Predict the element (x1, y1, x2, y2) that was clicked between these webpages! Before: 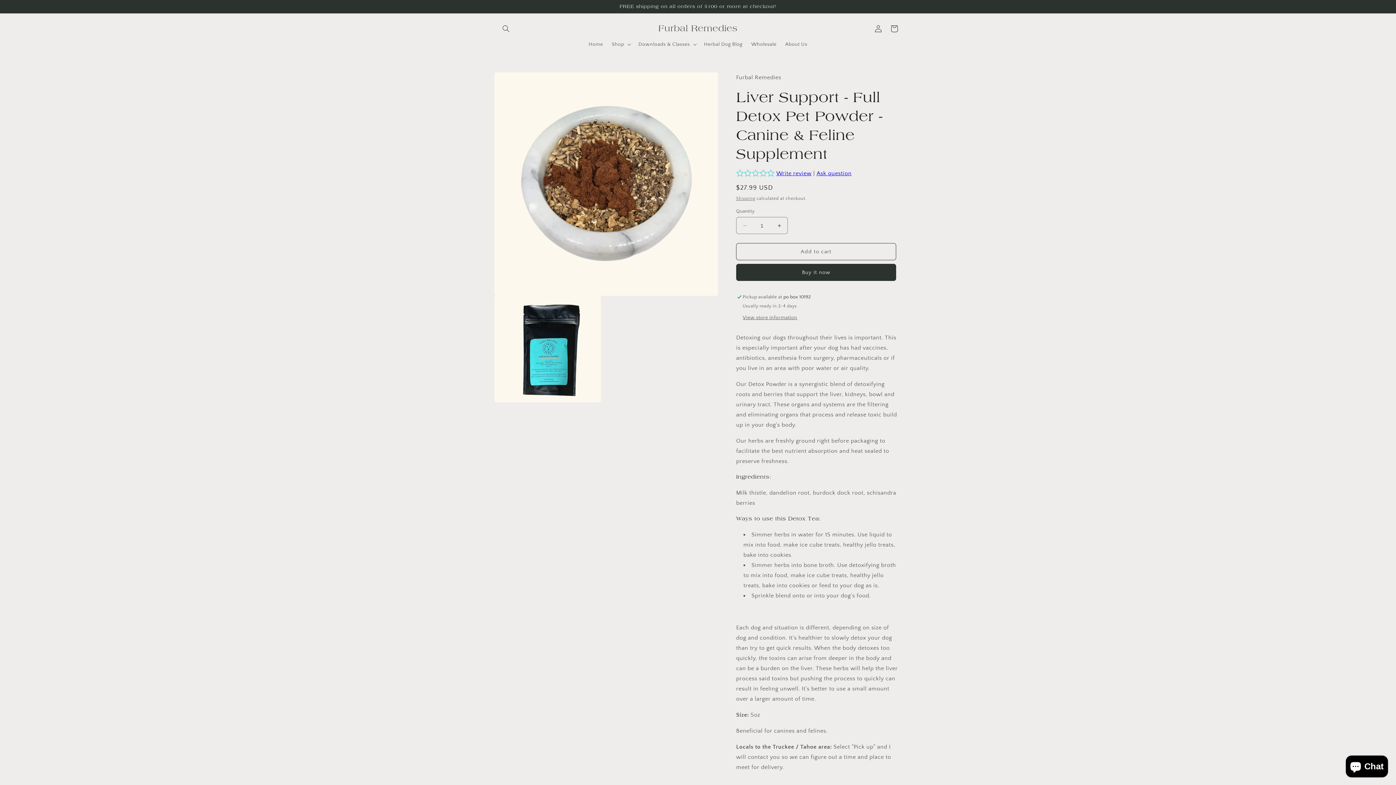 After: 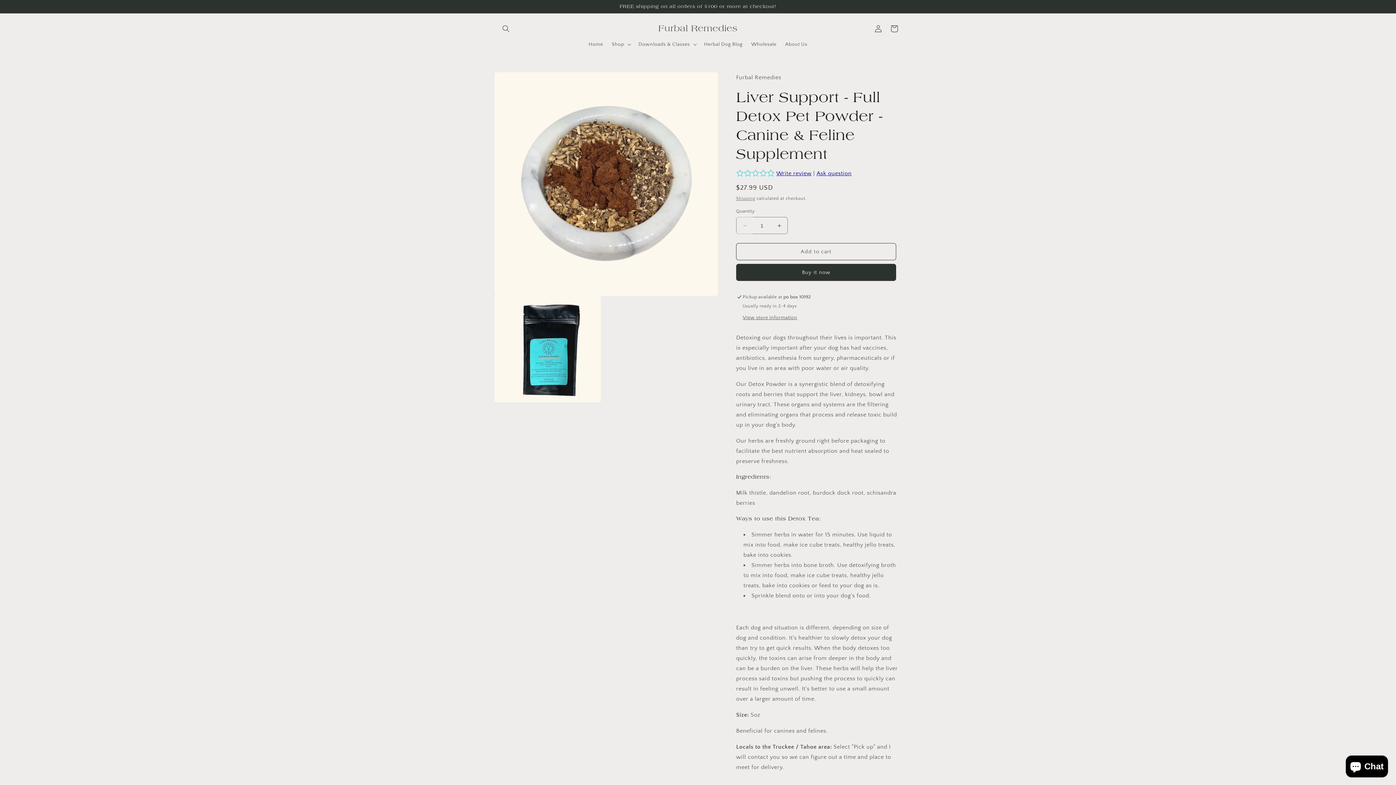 Action: bbox: (736, 217, 753, 234) label: Decrease quantity for Liver Support - Full Detox Pet Powder - Canine &amp; Feline Supplement